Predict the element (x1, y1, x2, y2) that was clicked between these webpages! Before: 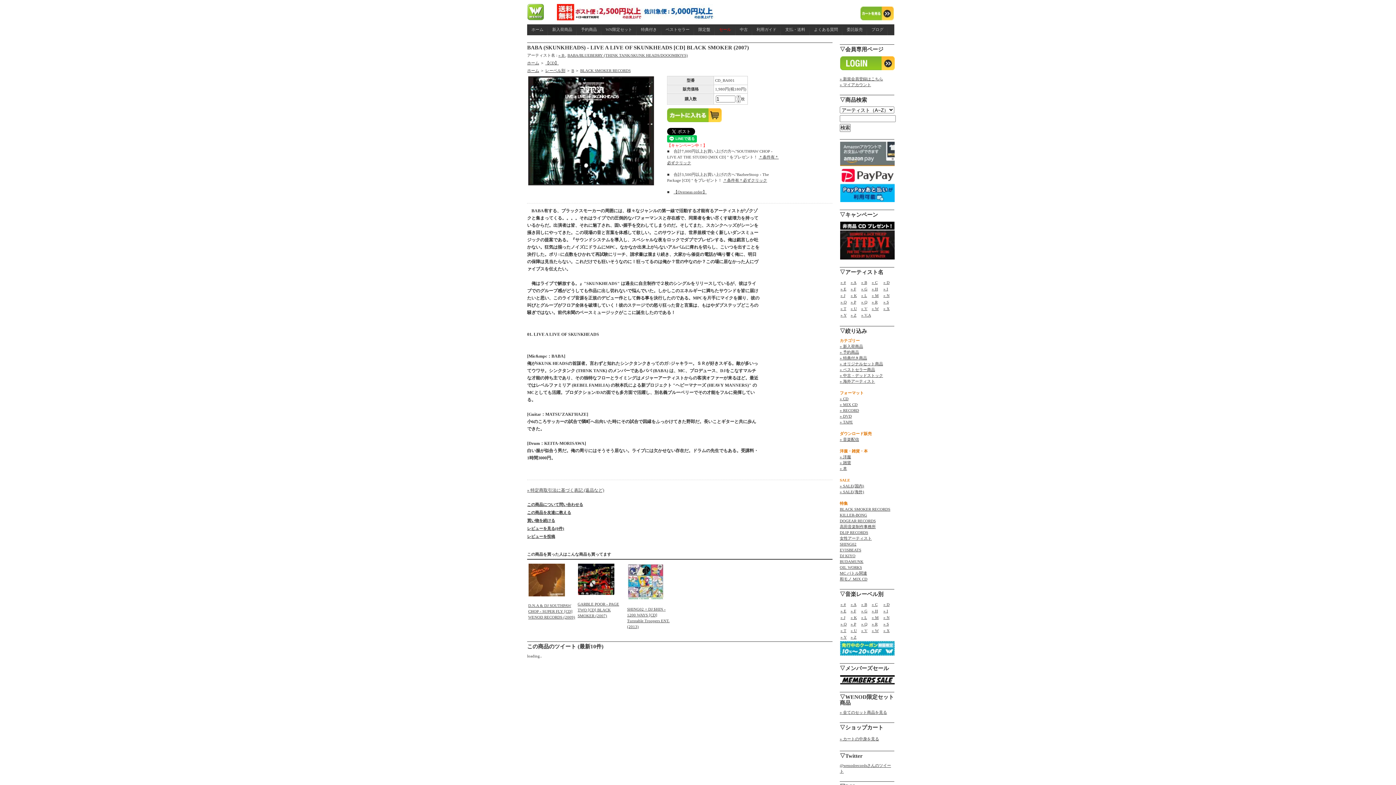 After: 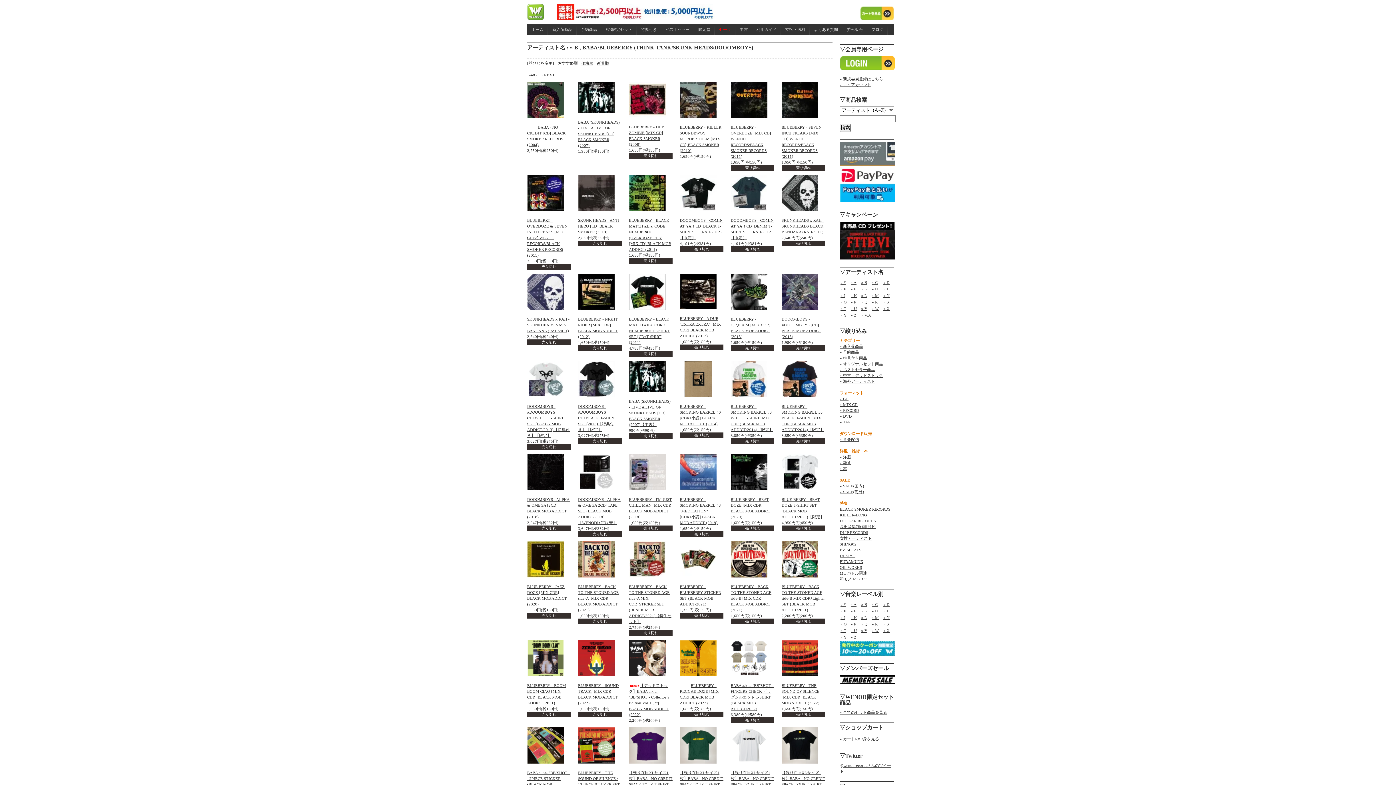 Action: bbox: (567, 53, 688, 57) label: BABA/BLUEBERRY (THINK TANK/SKUNK HEADS/DOOOMBOYS)